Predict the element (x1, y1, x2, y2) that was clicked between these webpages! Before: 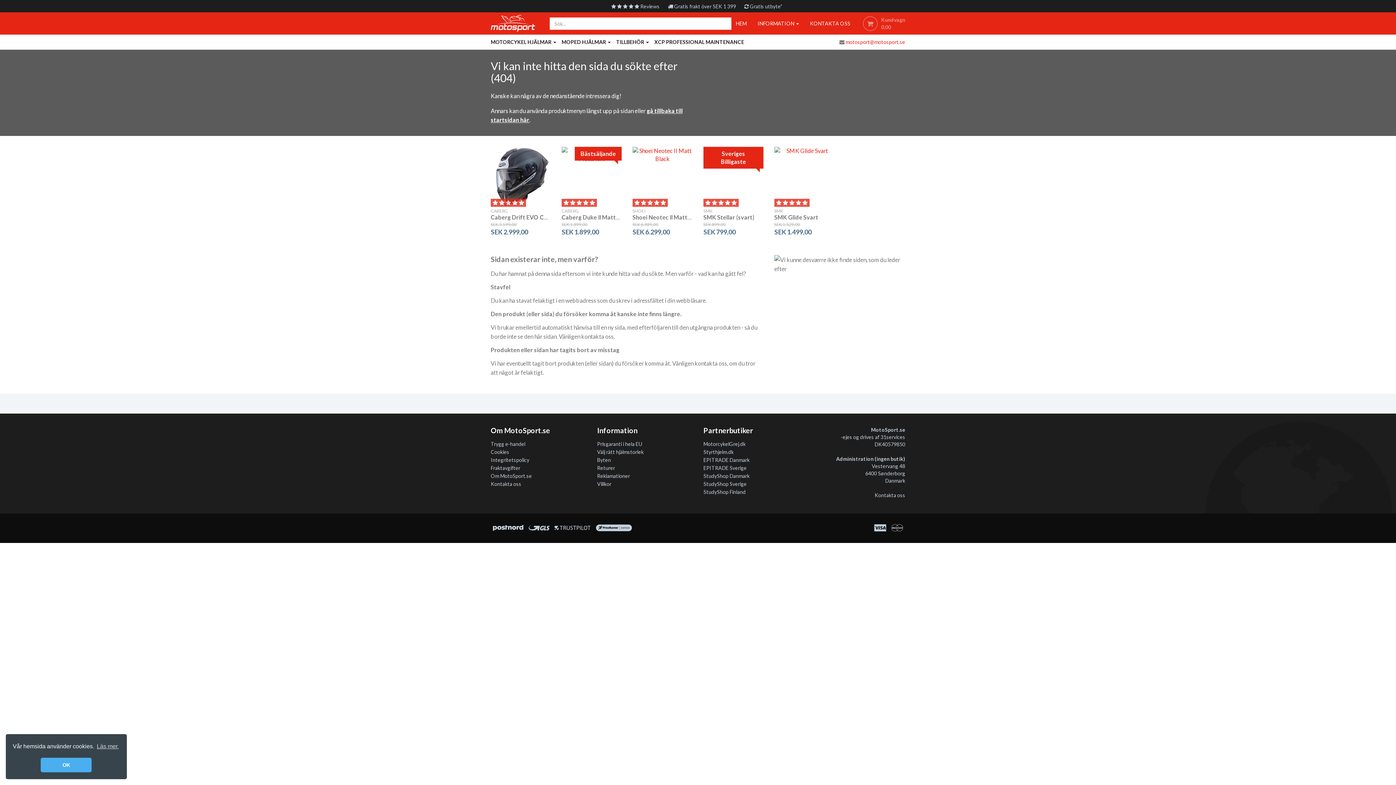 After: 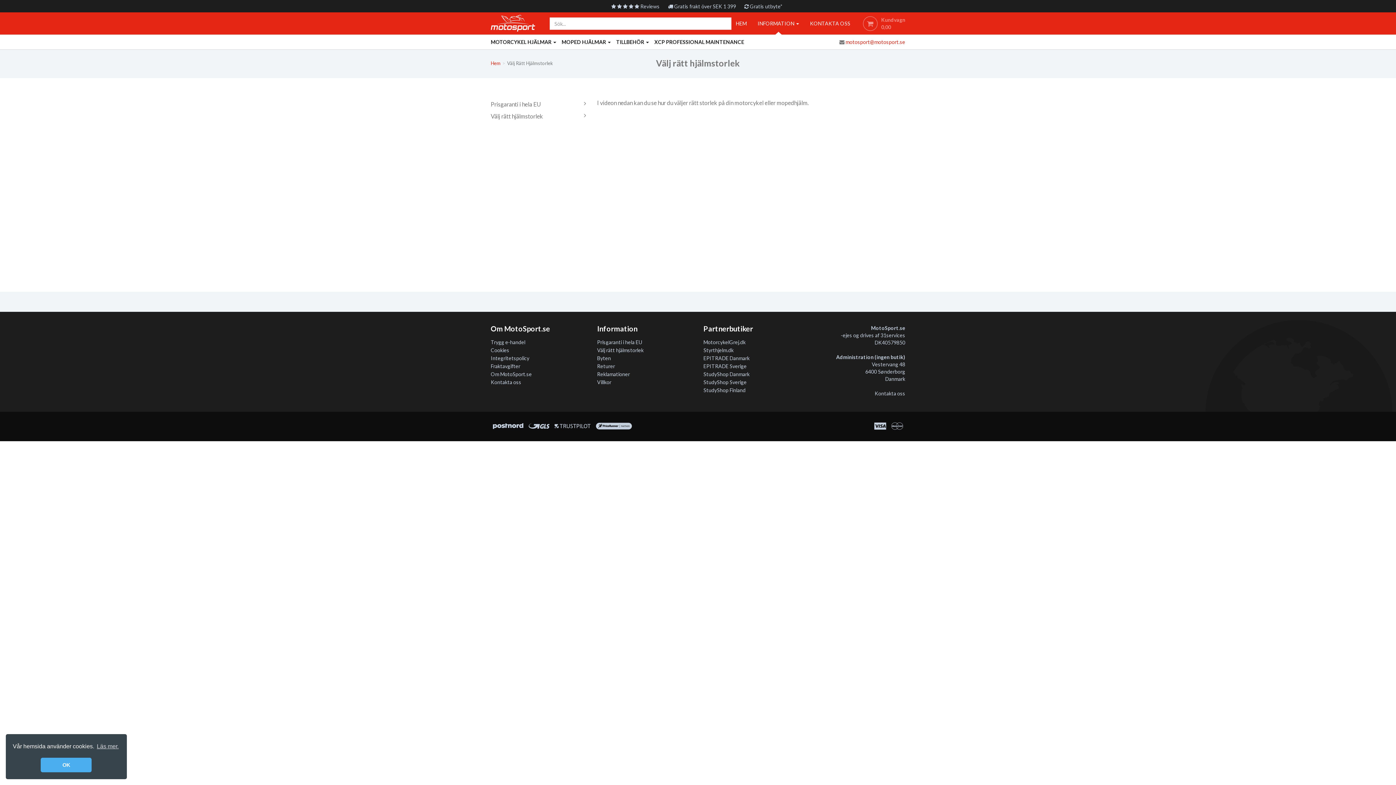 Action: bbox: (597, 449, 643, 455) label: Välj rätt hjälmstorlek